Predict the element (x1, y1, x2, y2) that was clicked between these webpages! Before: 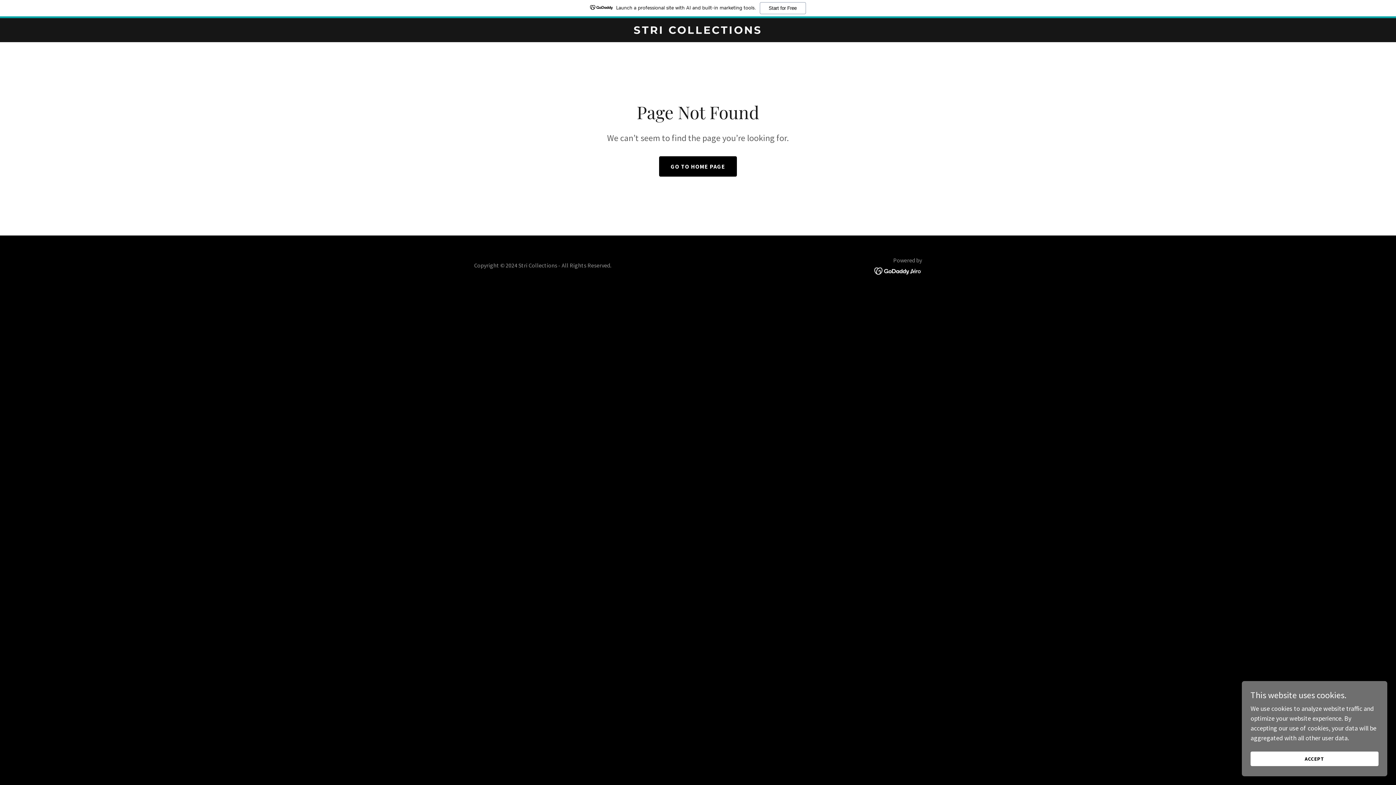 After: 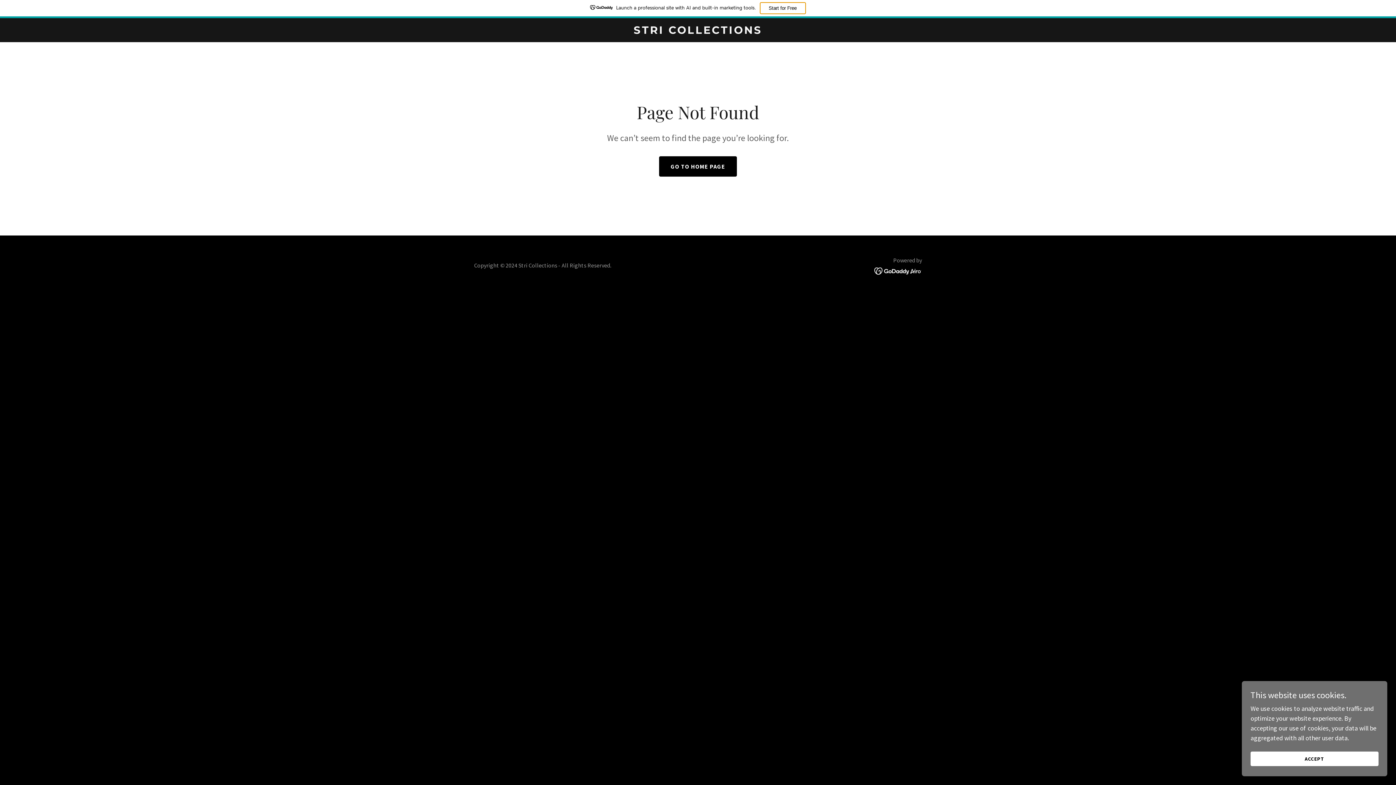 Action: label: Start for Free bbox: (759, 2, 806, 14)